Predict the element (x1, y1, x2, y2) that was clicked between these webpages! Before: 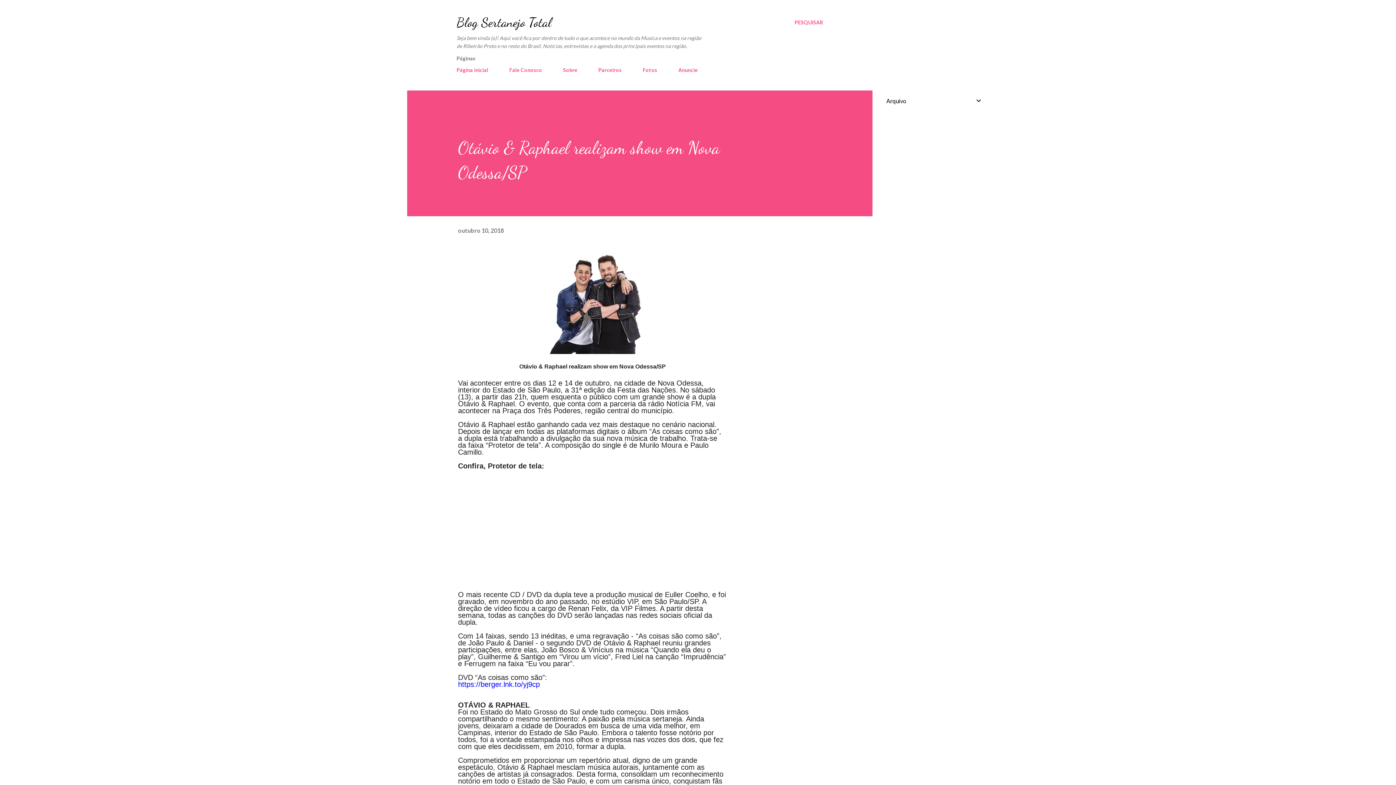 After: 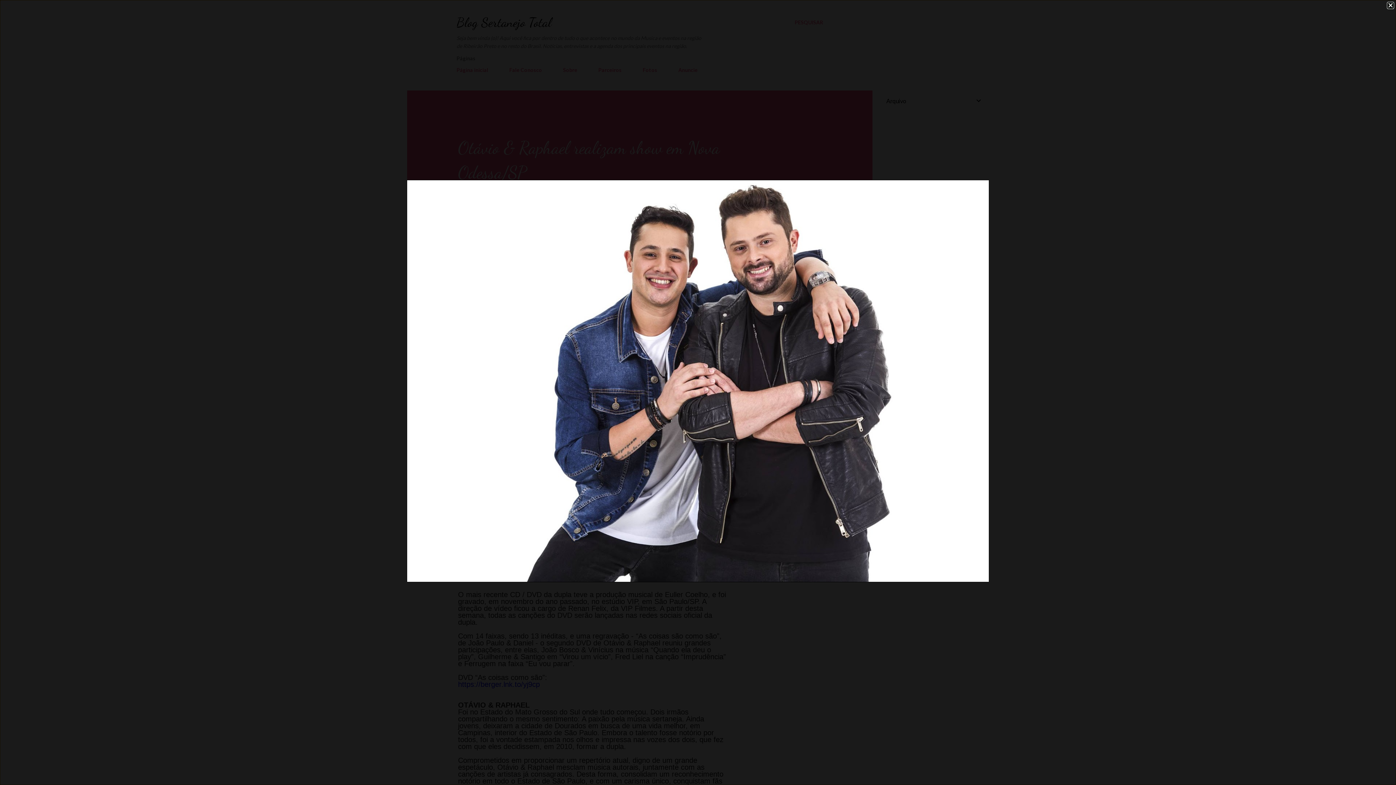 Action: bbox: (520, 253, 665, 358)